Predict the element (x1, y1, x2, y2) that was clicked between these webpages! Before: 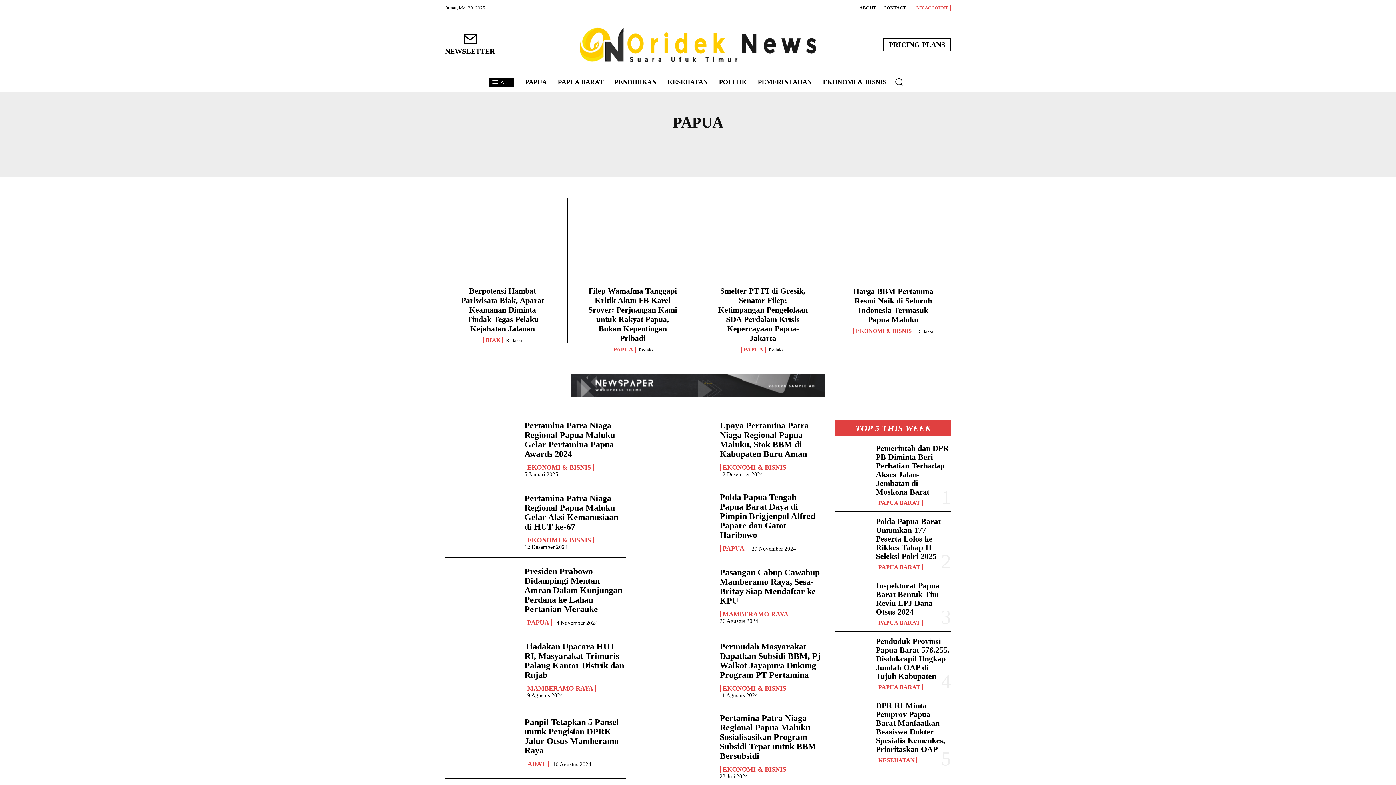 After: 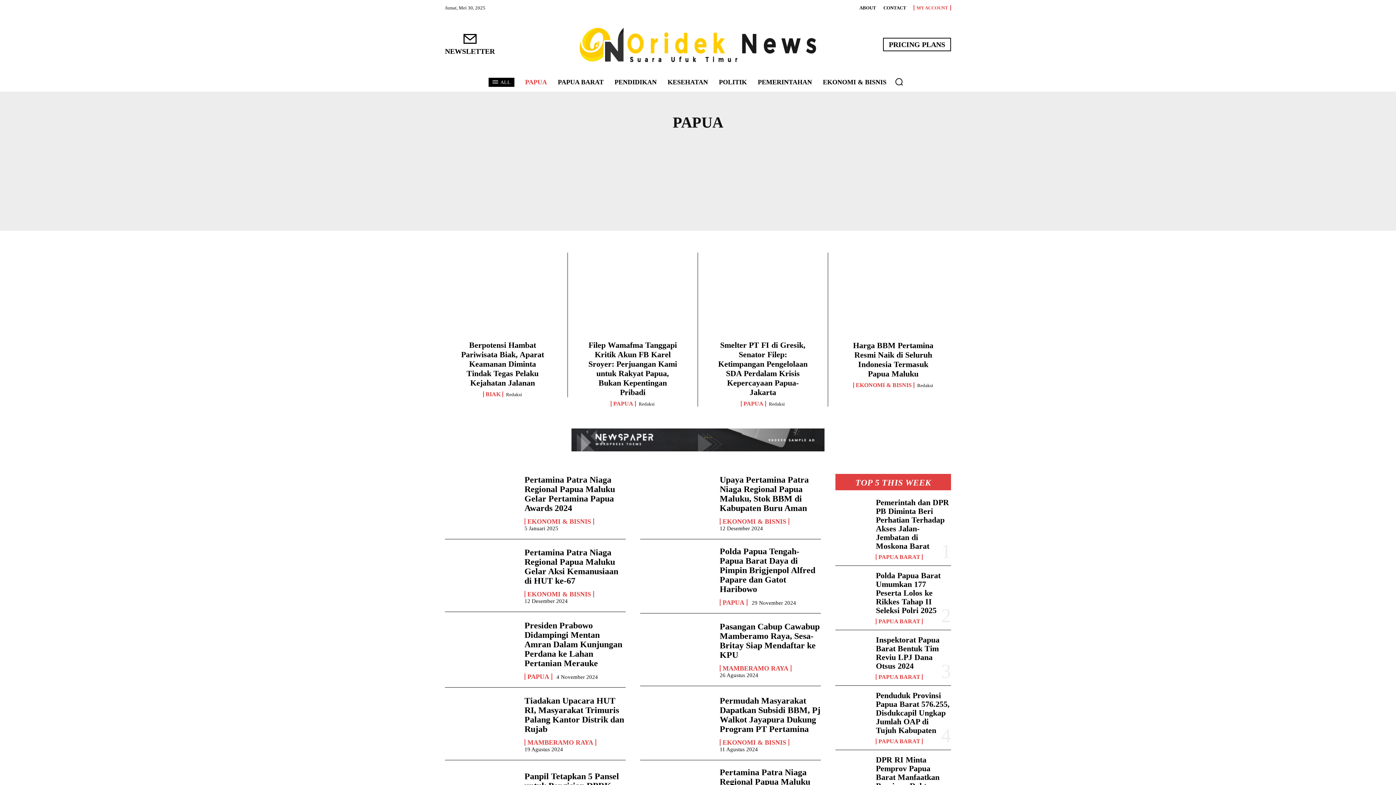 Action: label: PAPUA bbox: (741, 346, 766, 352)